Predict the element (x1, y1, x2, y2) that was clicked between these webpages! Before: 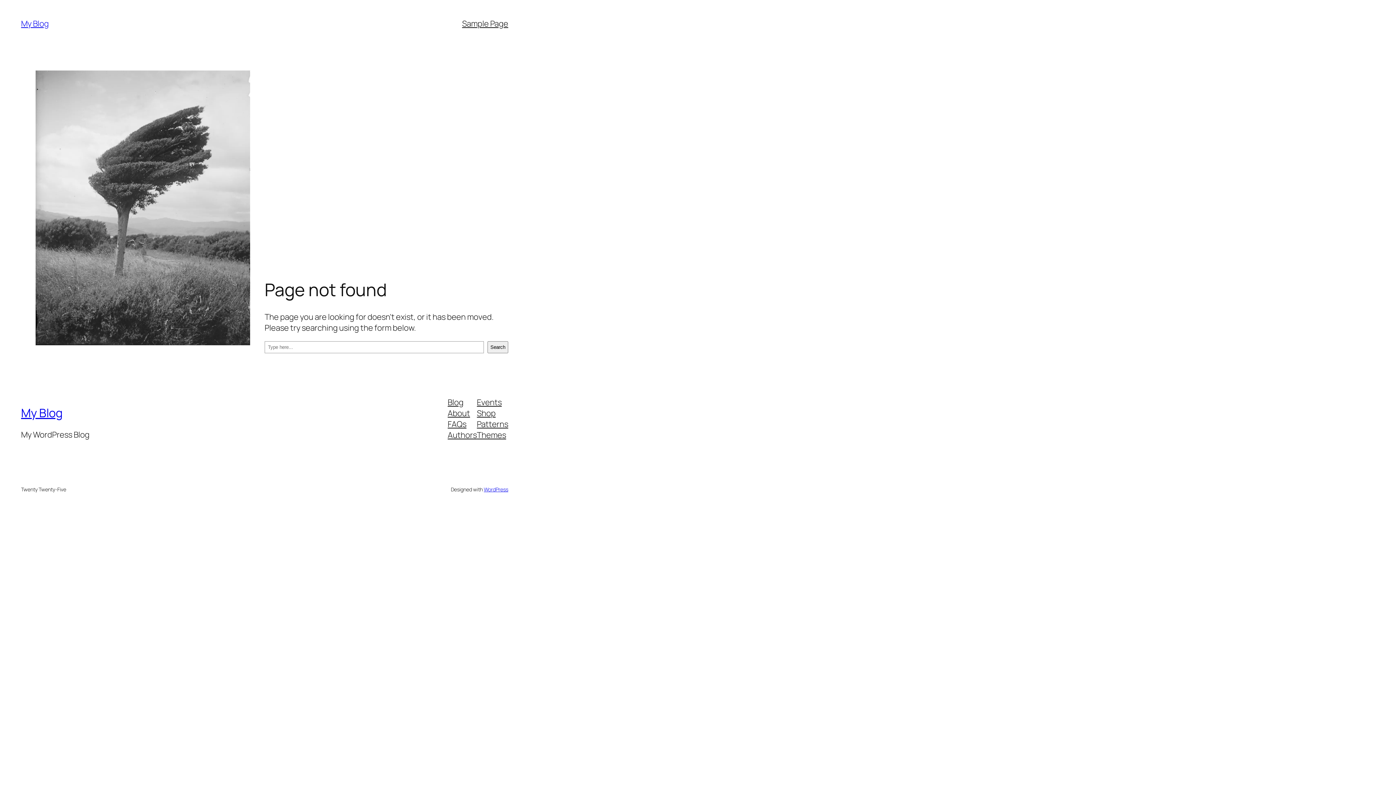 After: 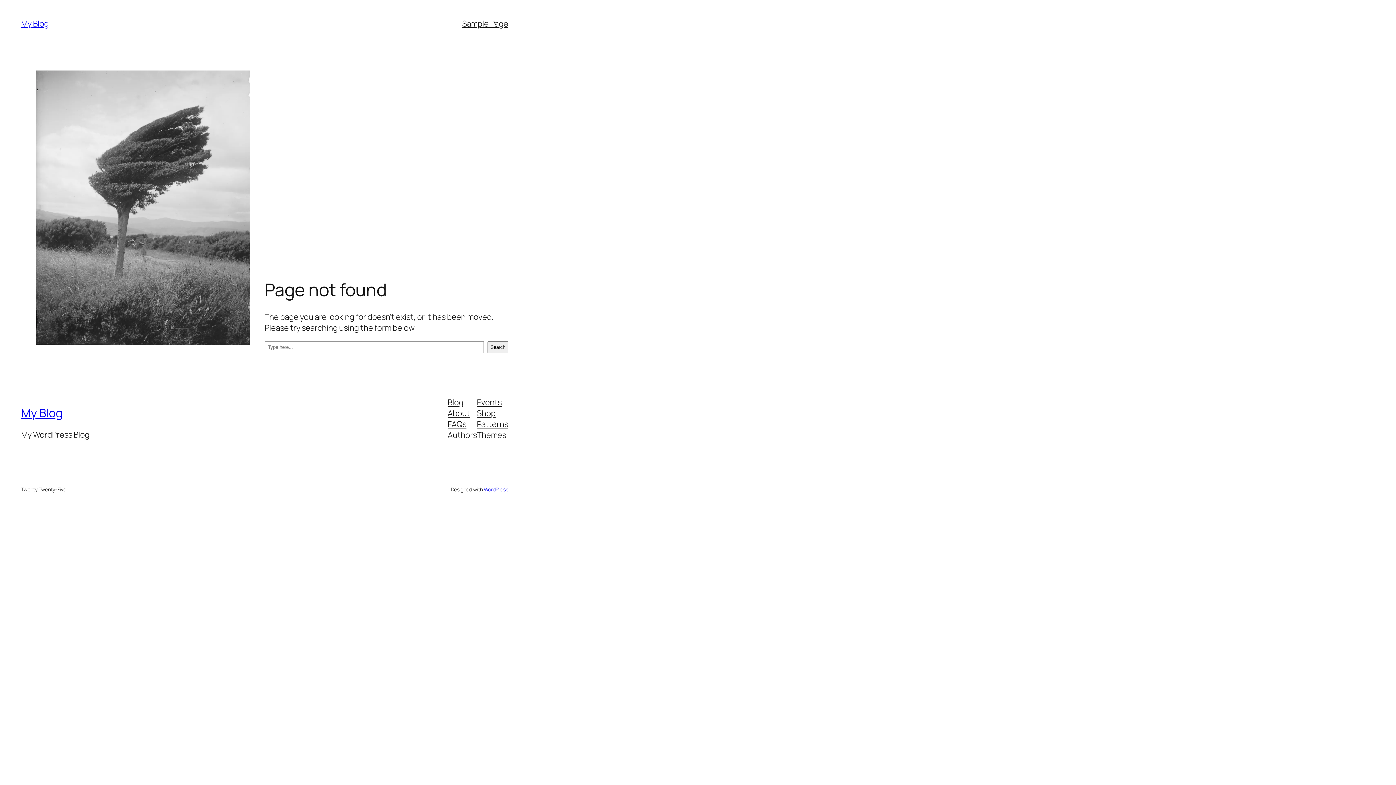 Action: bbox: (447, 407, 470, 418) label: About